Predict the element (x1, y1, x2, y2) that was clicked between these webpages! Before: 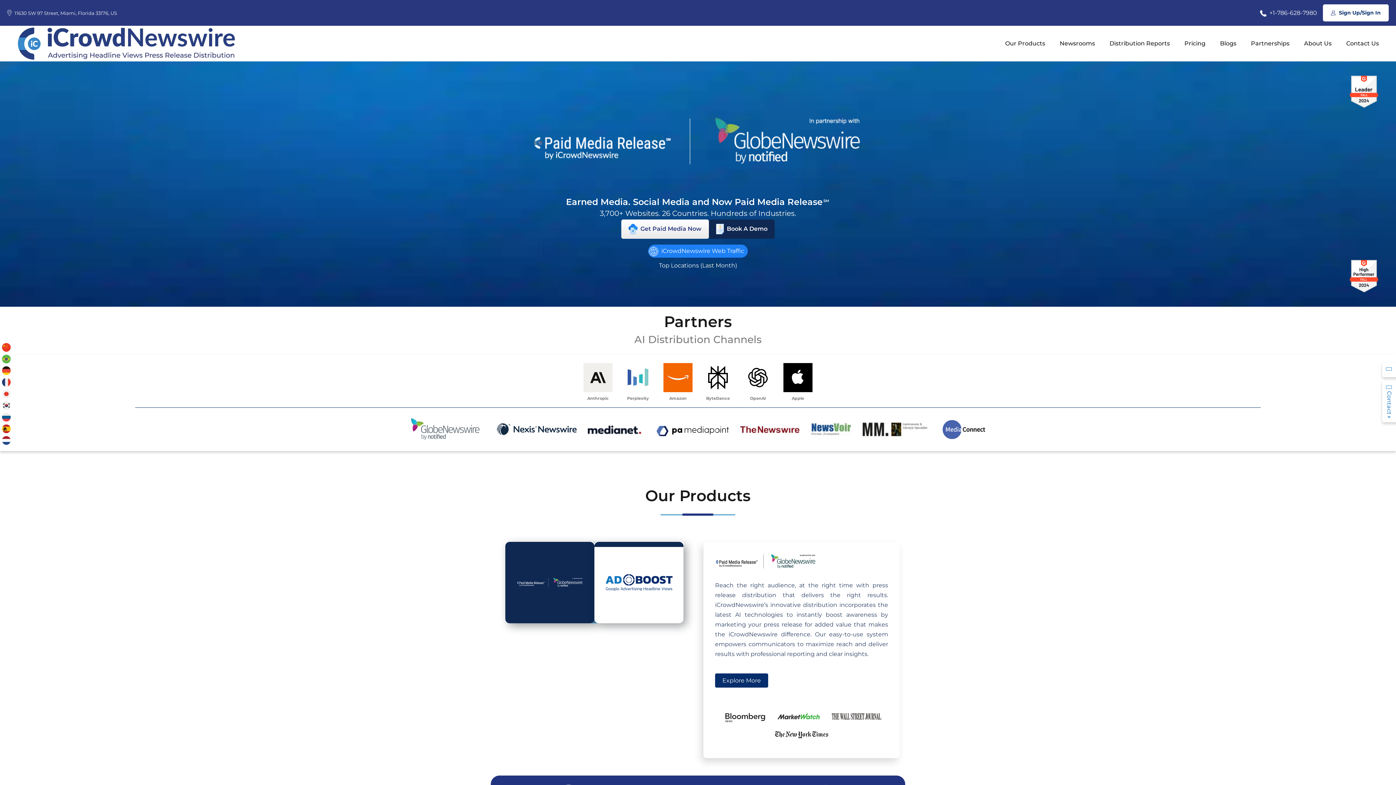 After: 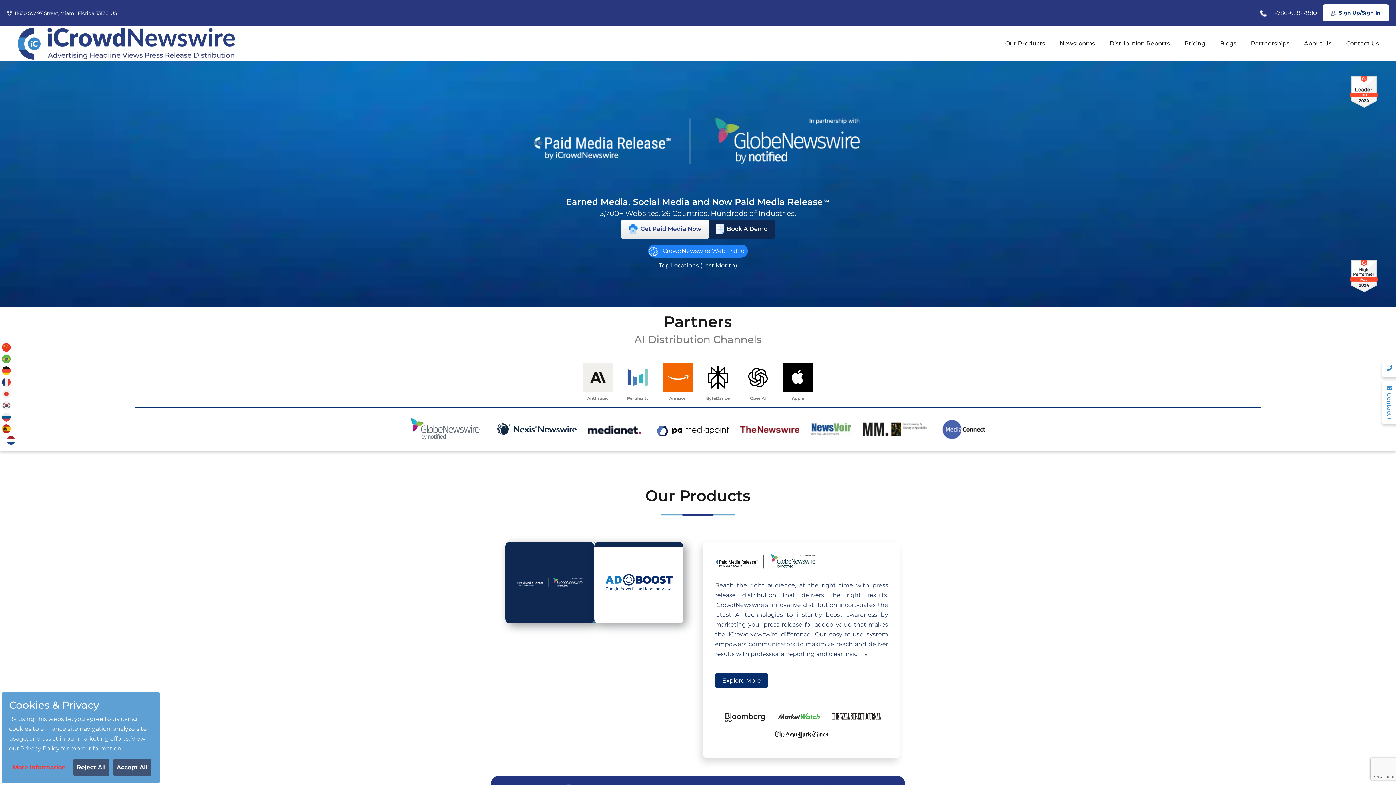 Action: bbox: (2, 435, 10, 445)